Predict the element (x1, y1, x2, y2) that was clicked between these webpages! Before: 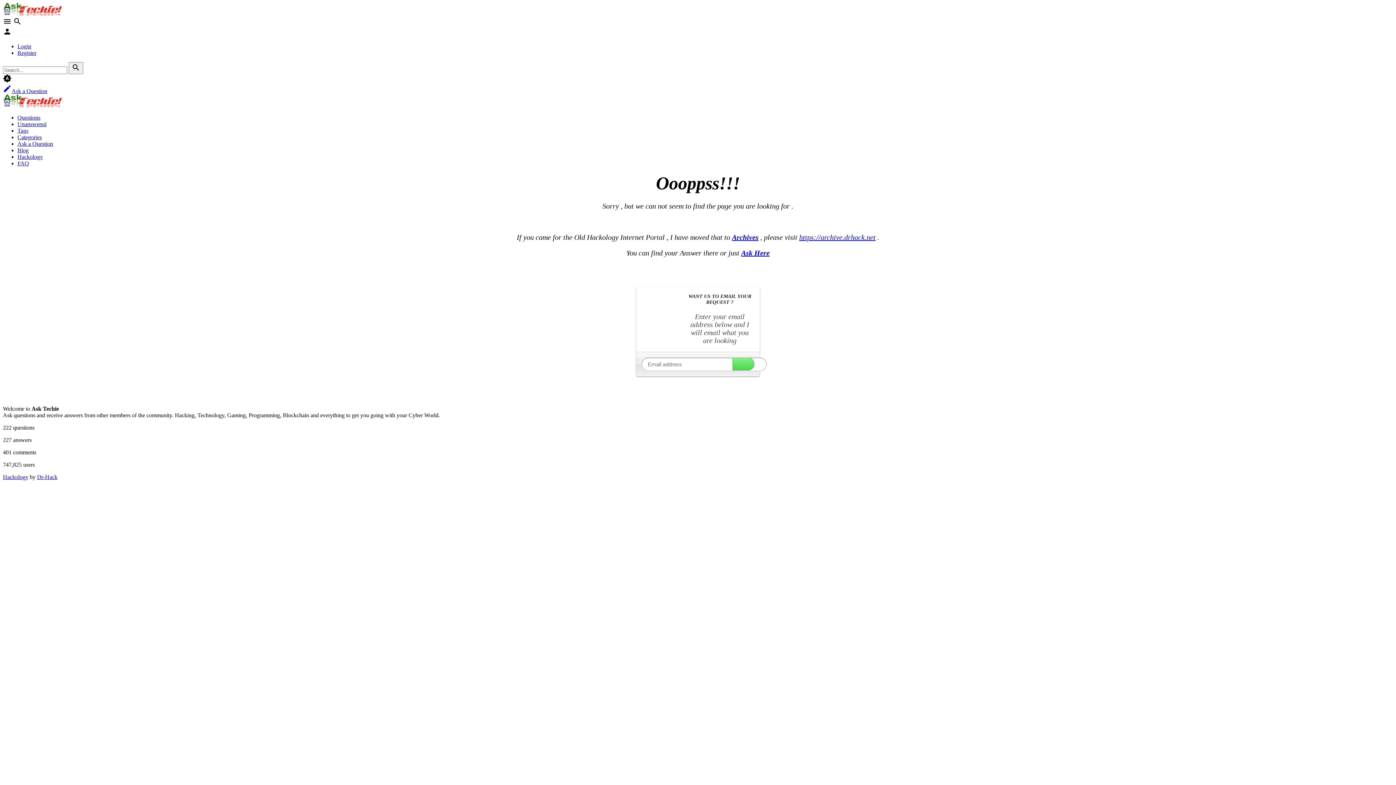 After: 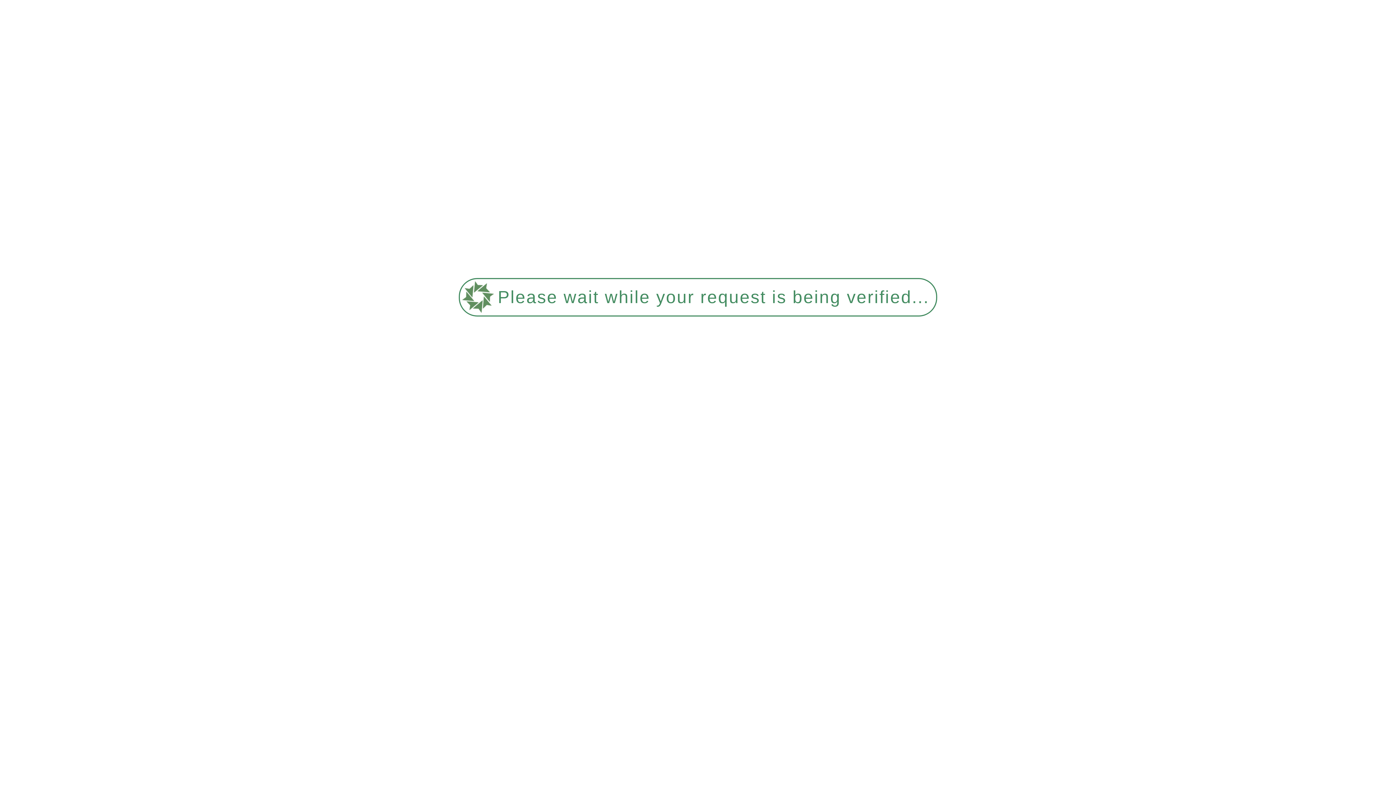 Action: label: Login bbox: (17, 43, 31, 49)